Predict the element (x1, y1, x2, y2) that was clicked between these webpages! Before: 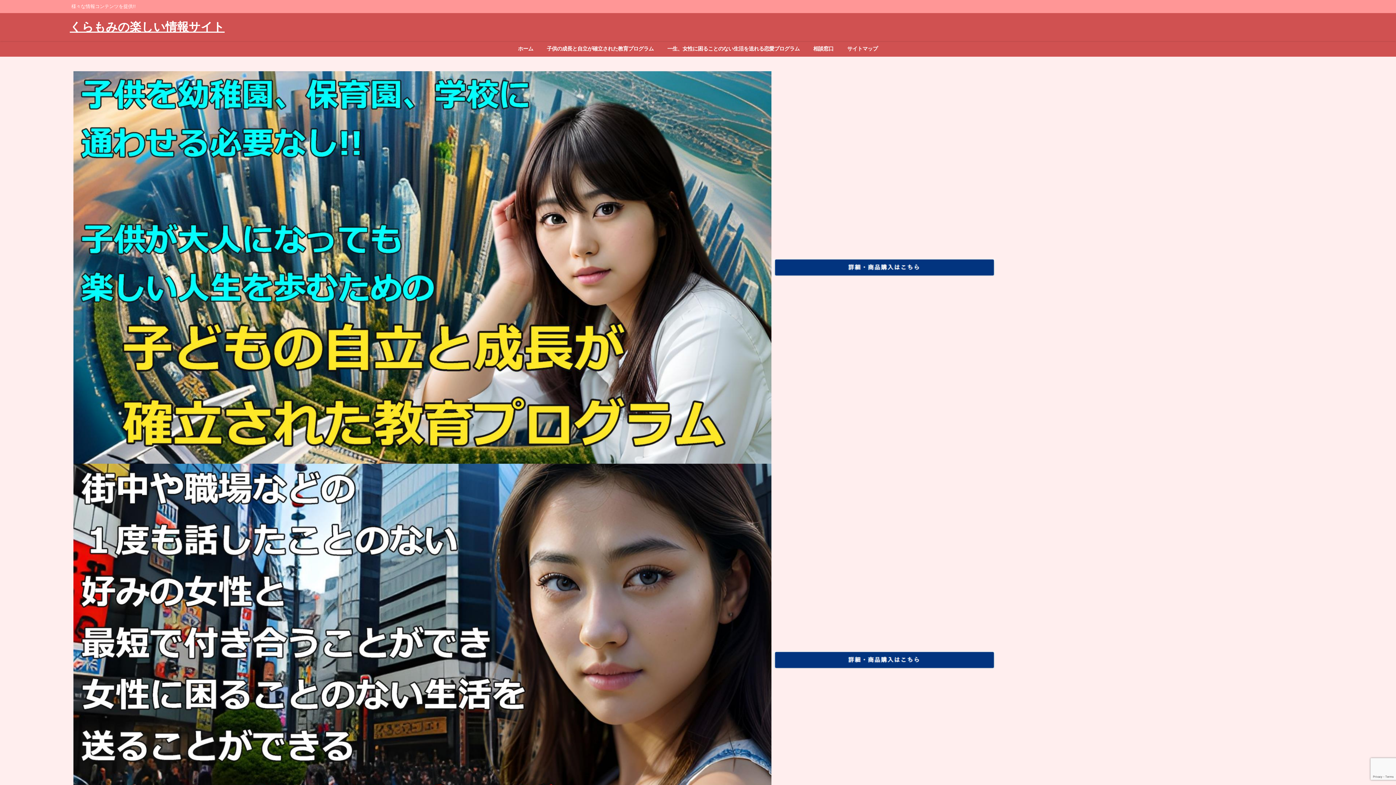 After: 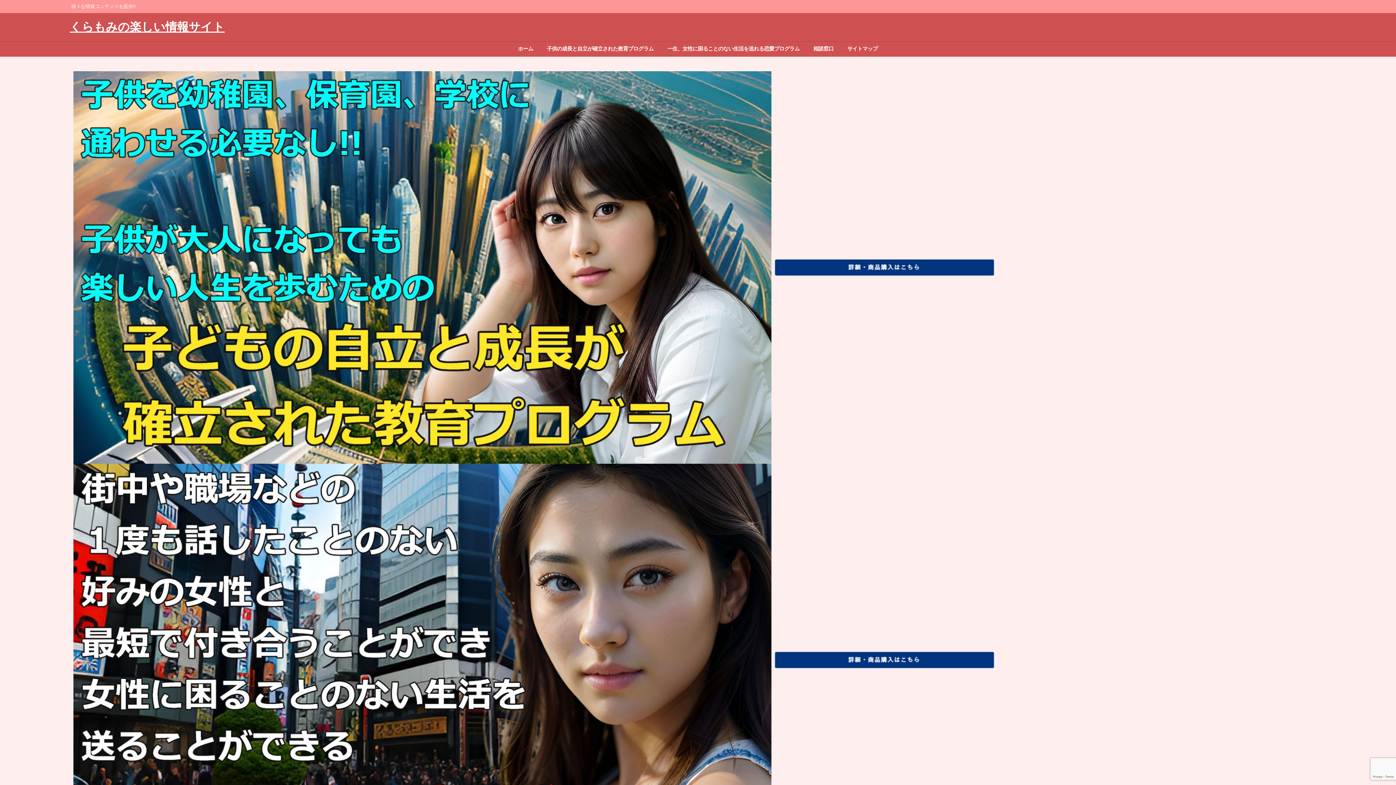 Action: label: くらもみの楽しい情報サイト bbox: (69, 13, 224, 41)